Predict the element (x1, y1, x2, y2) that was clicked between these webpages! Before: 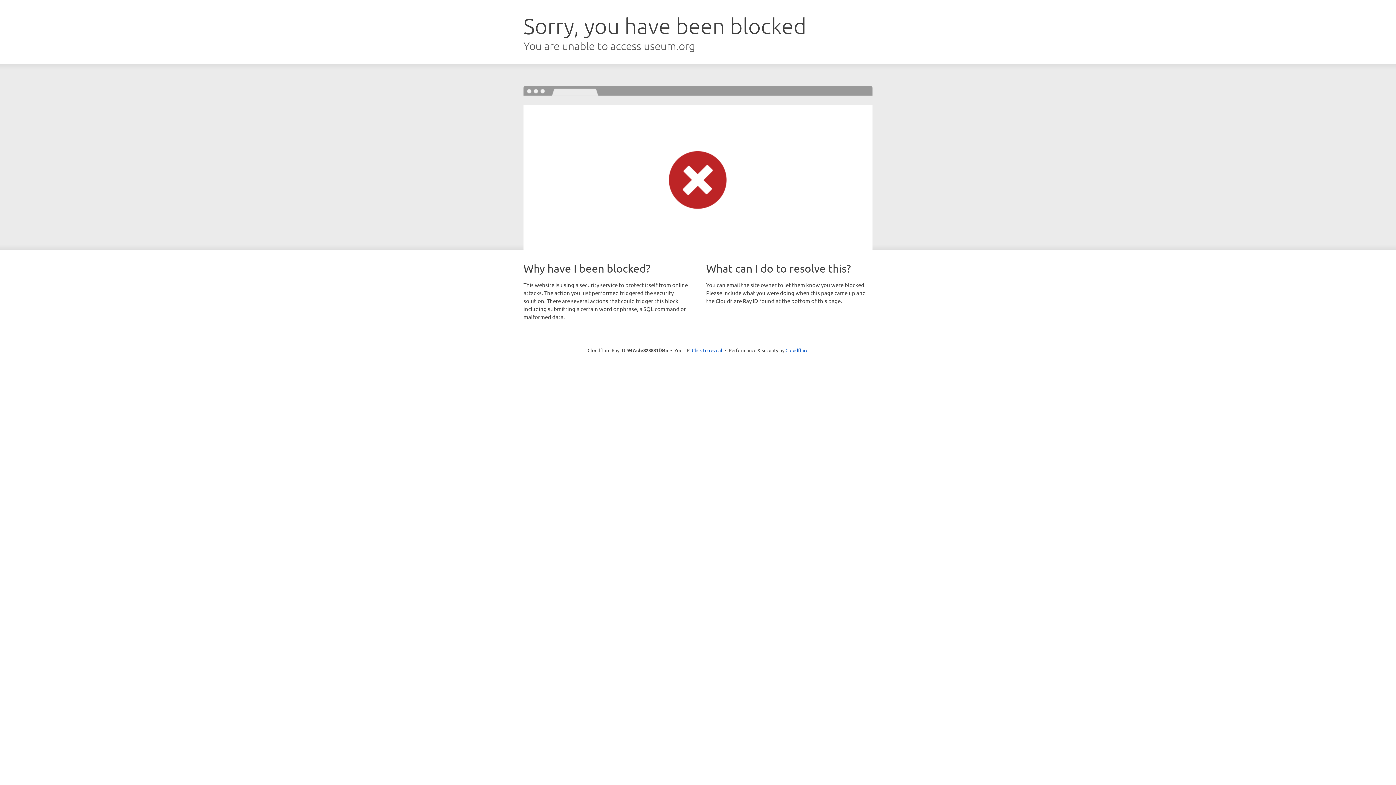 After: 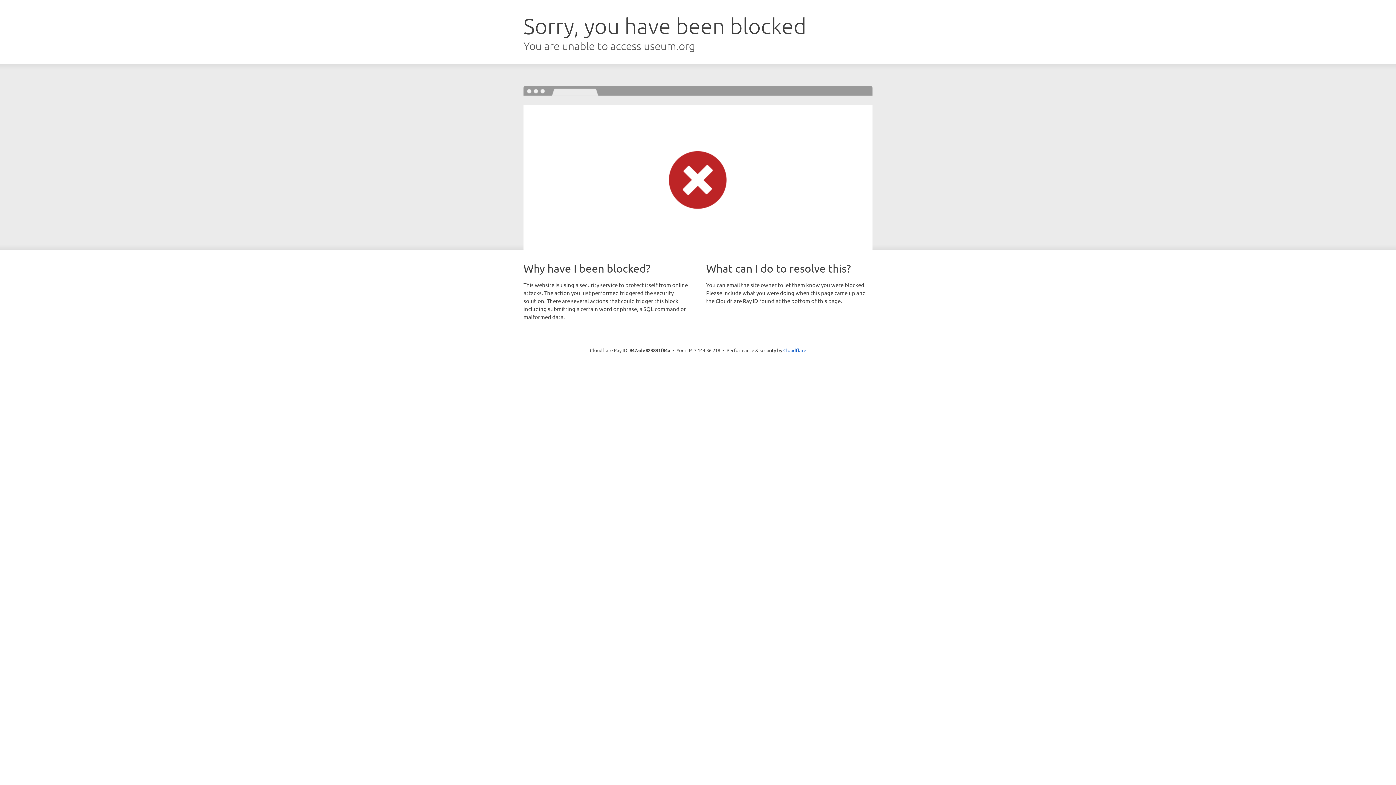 Action: bbox: (692, 346, 722, 353) label: Click to reveal